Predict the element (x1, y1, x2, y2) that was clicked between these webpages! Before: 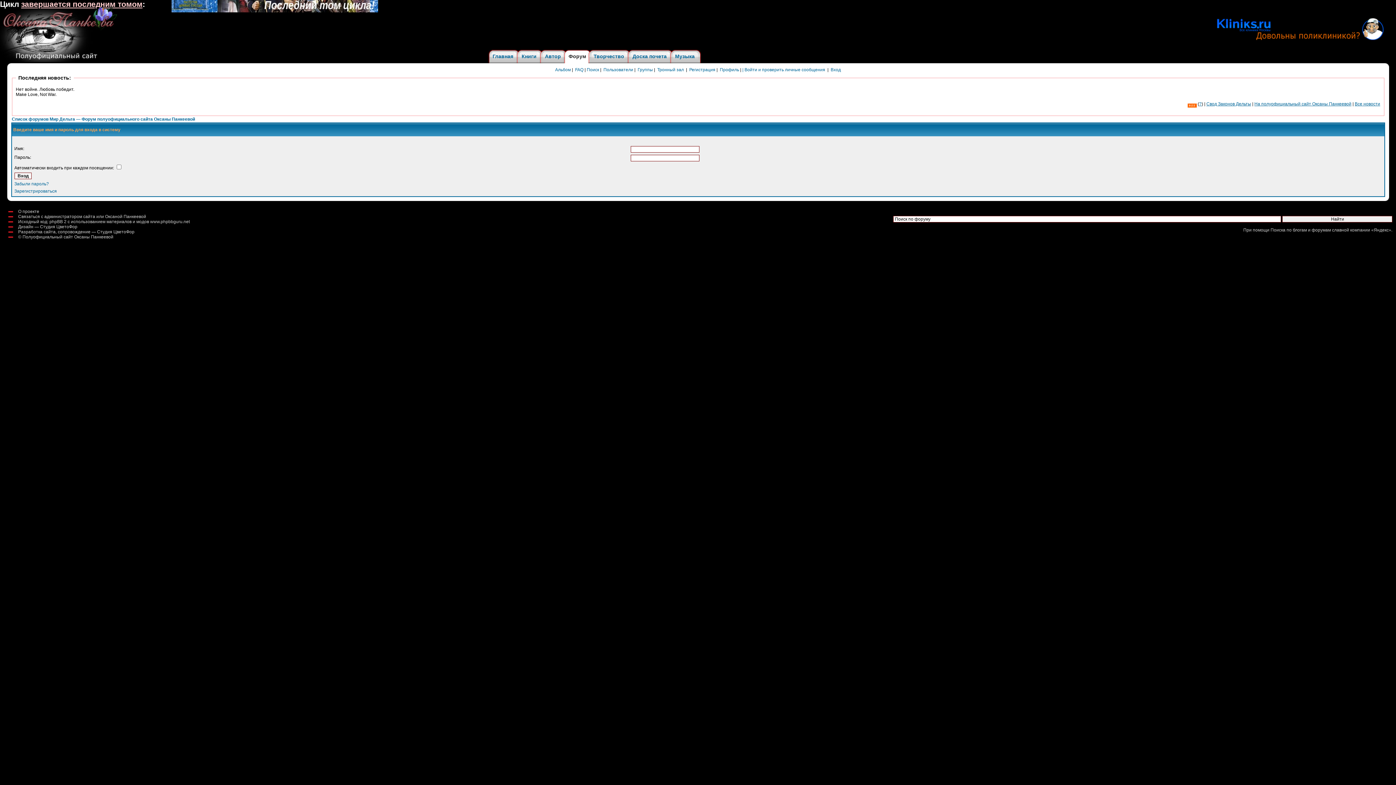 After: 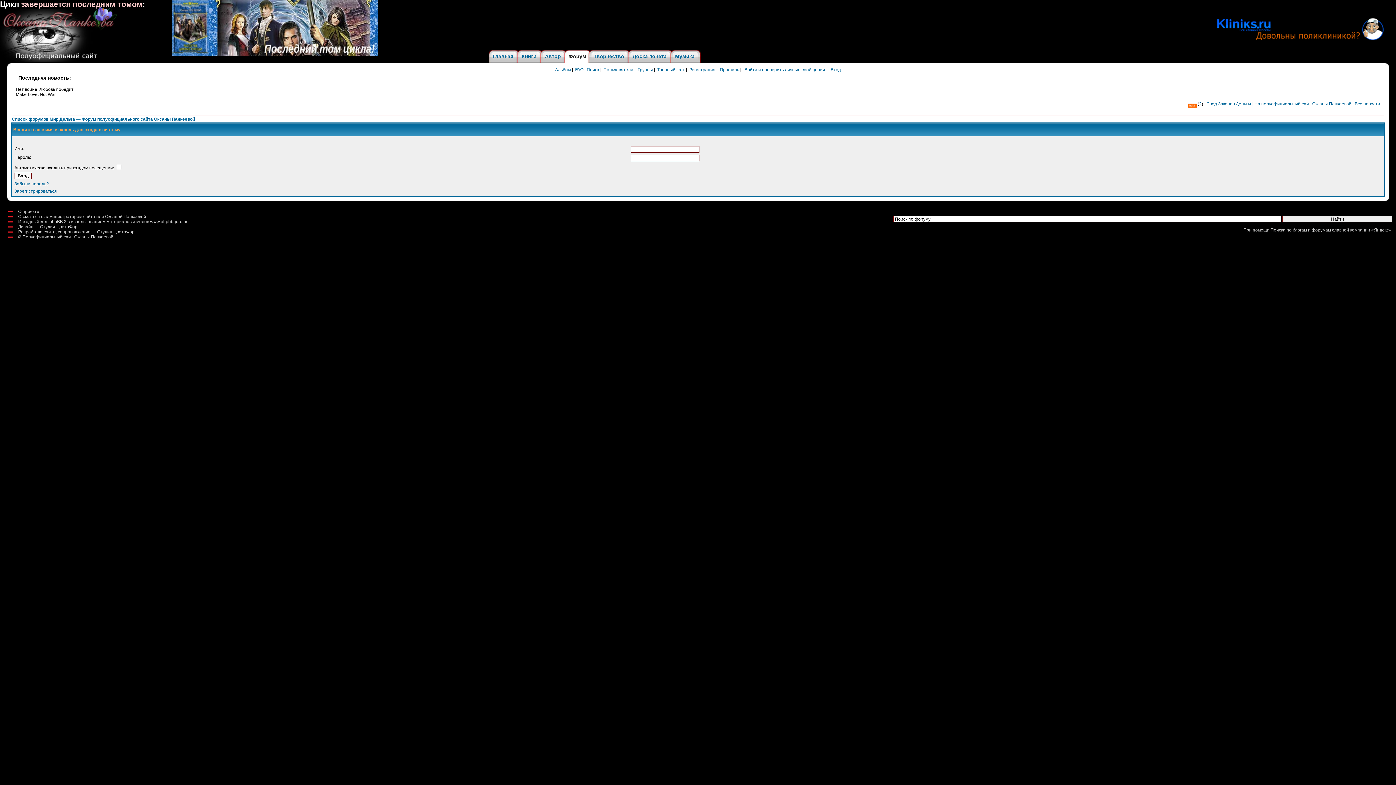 Action: bbox: (171, 8, 378, 13)